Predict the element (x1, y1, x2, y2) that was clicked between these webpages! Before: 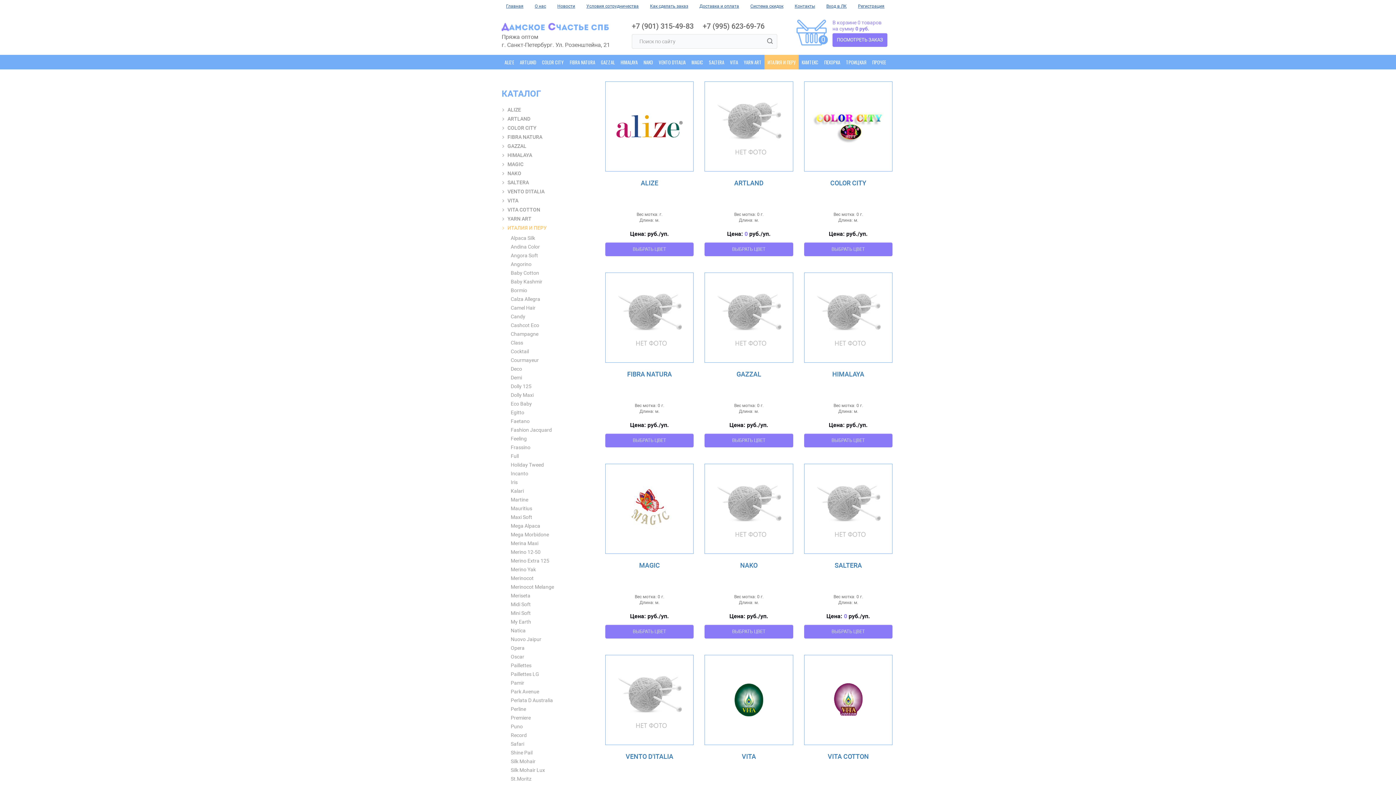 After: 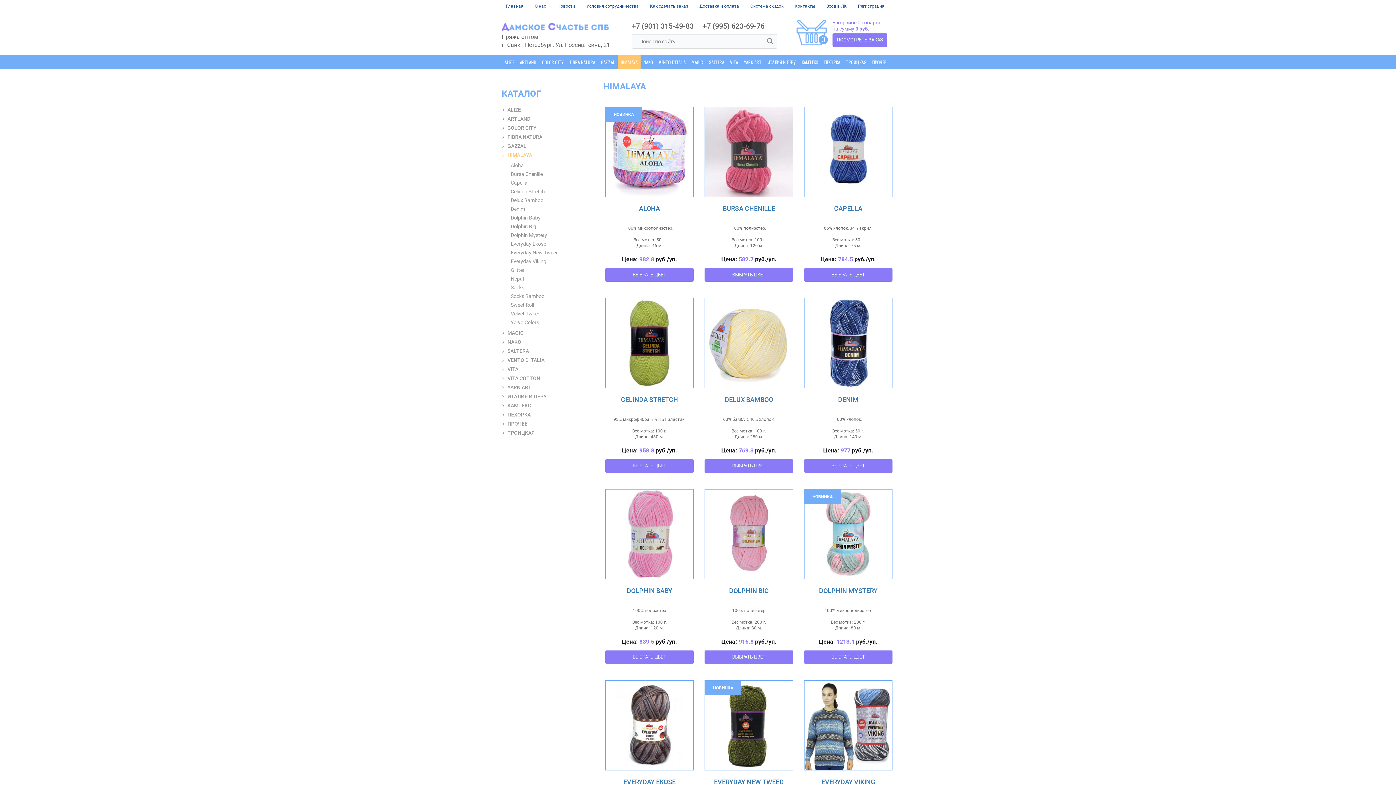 Action: label: HIMALAYA bbox: (617, 54, 640, 69)